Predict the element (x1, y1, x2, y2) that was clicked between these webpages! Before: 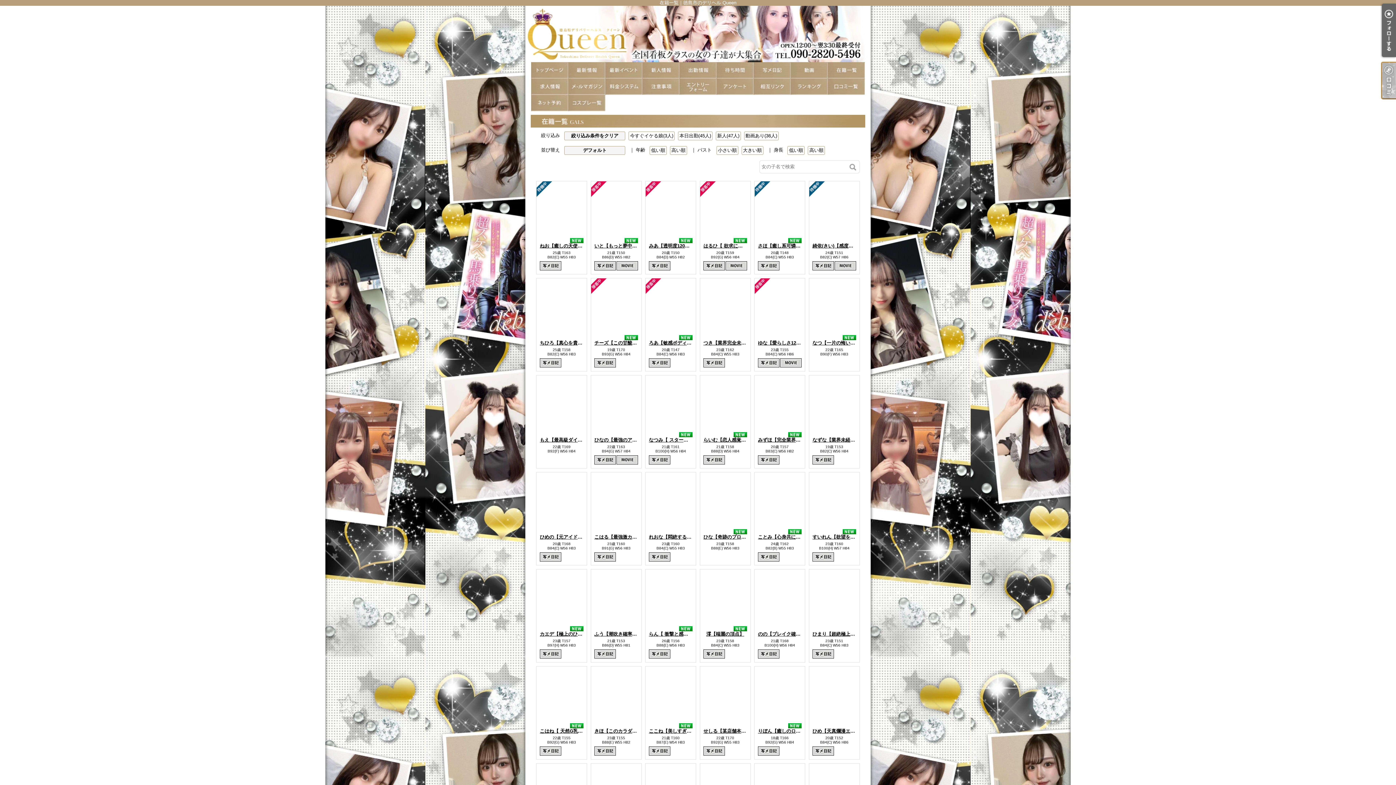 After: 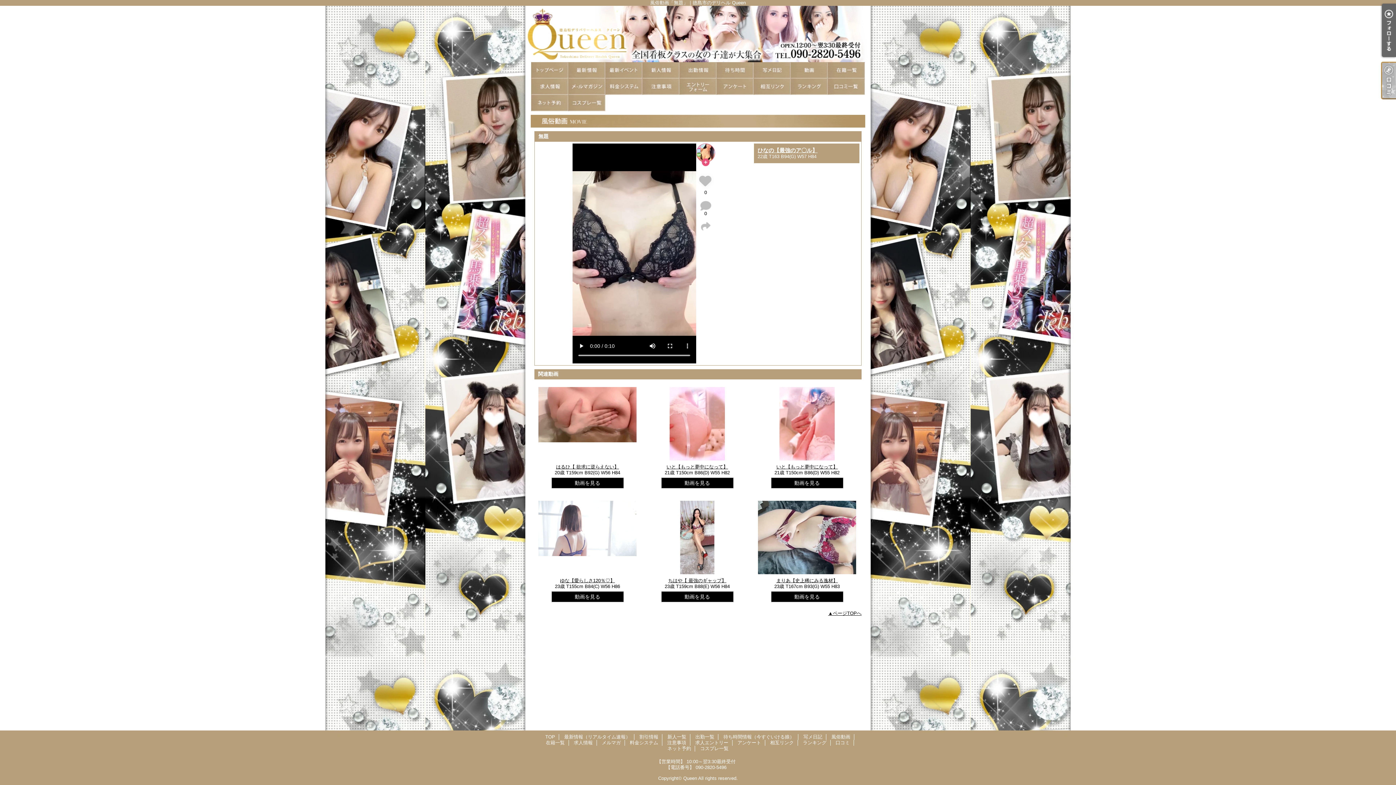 Action: bbox: (616, 455, 638, 461)